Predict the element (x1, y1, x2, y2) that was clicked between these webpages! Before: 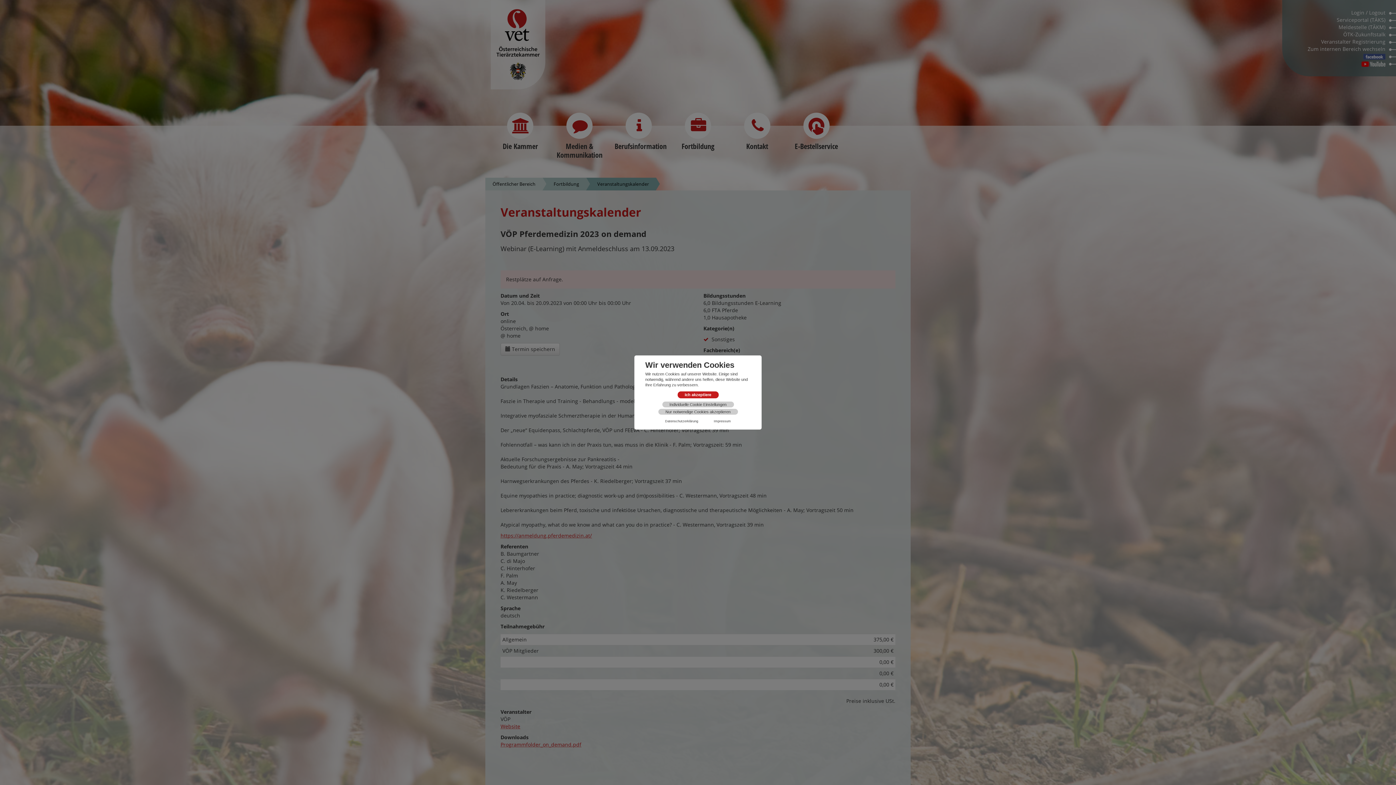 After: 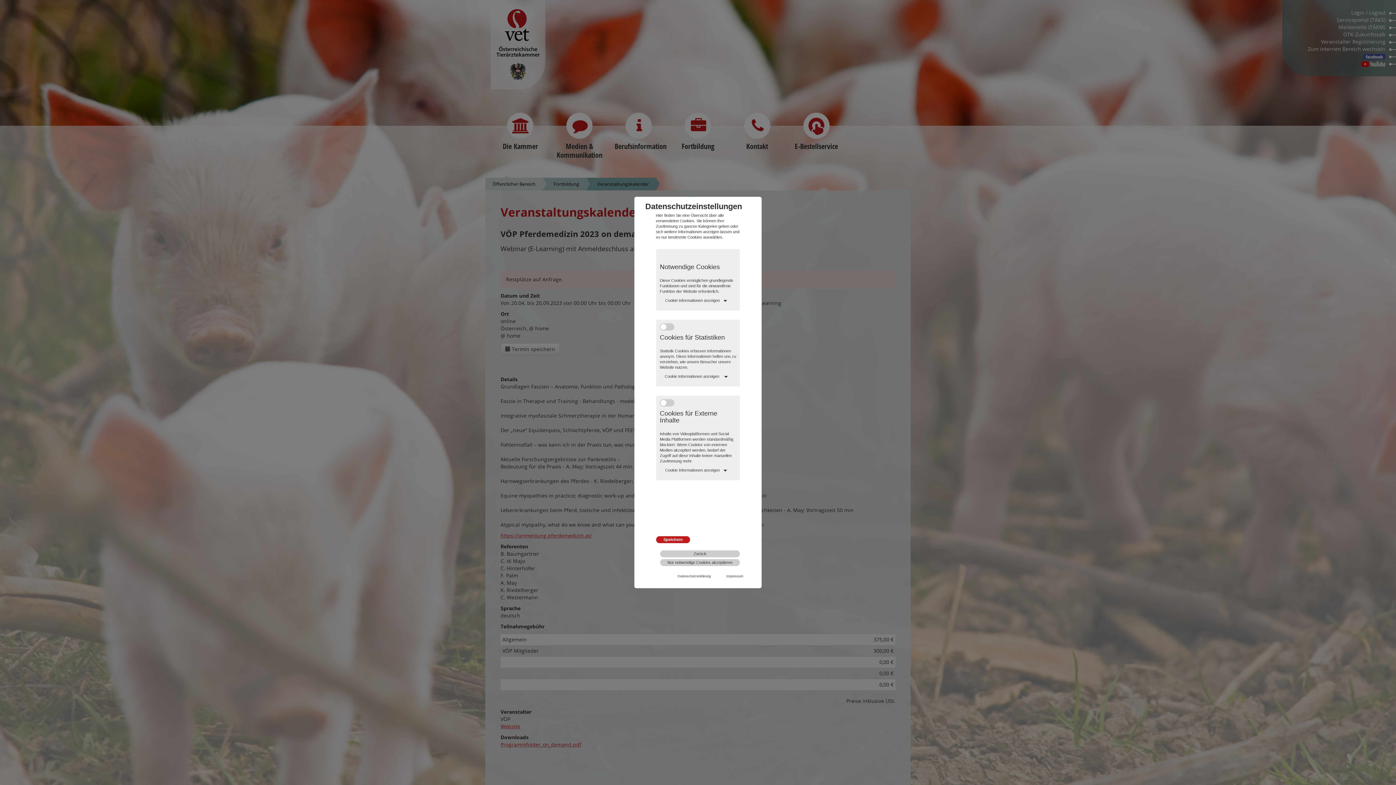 Action: label: Individuelle Cookie Einstellungen bbox: (662, 401, 734, 407)